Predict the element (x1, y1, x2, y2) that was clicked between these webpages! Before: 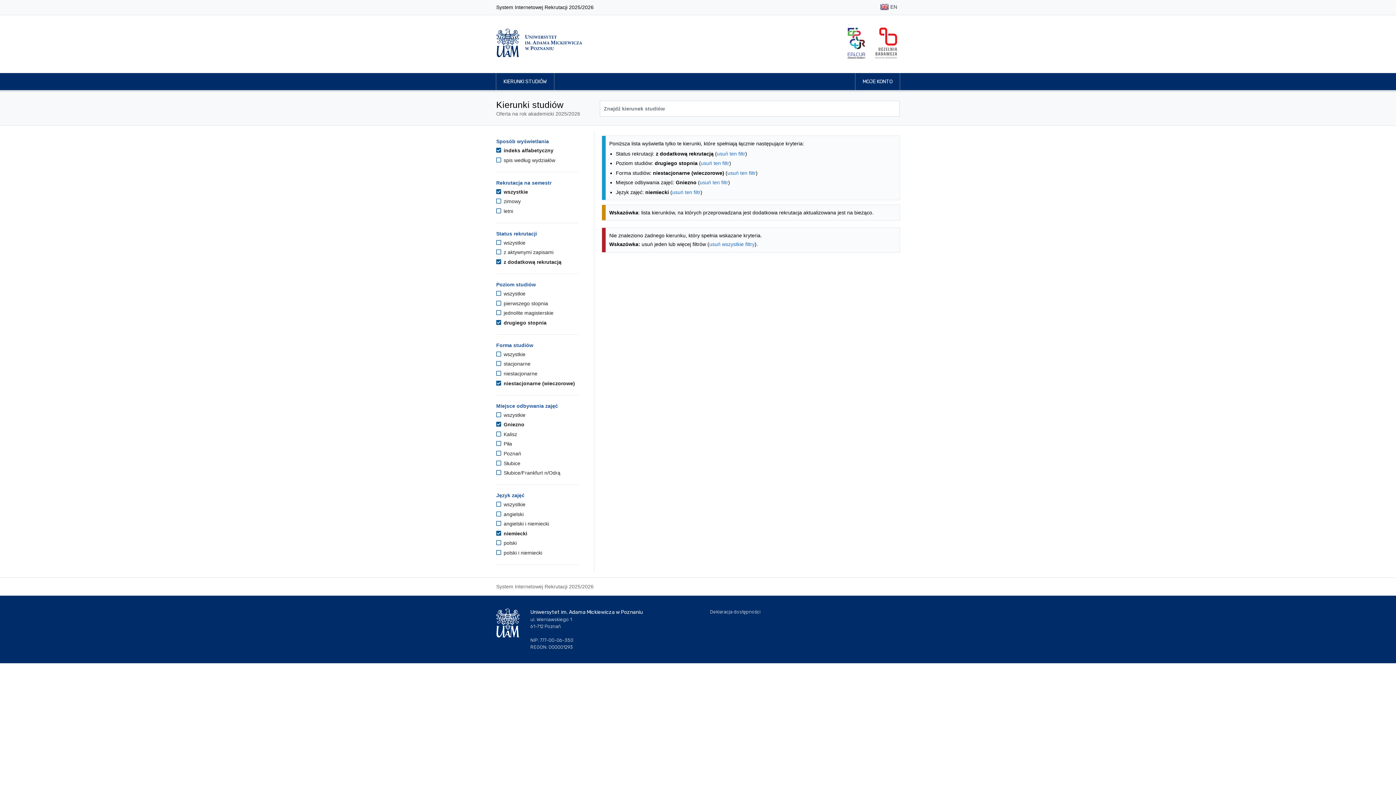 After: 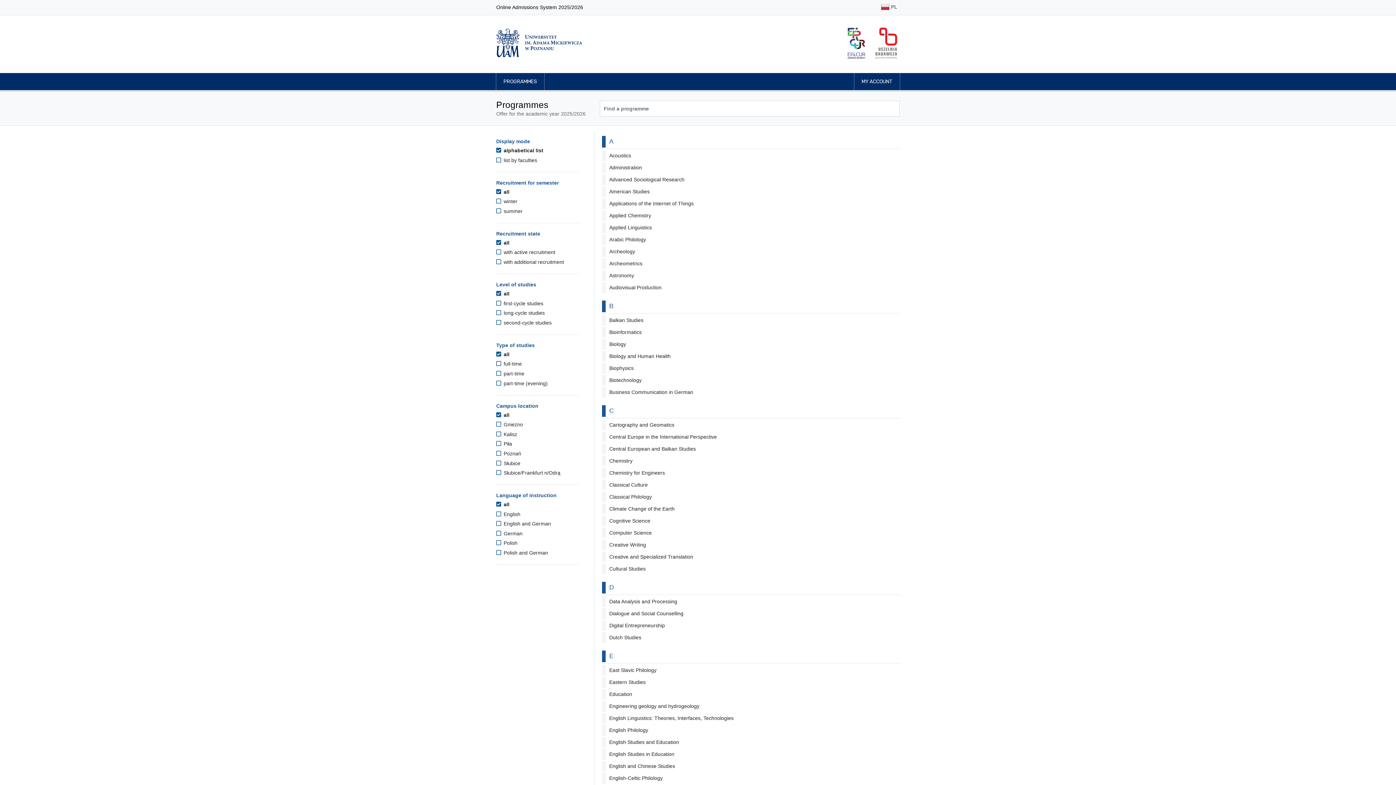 Action: label:  EN bbox: (877, 1, 900, 13)